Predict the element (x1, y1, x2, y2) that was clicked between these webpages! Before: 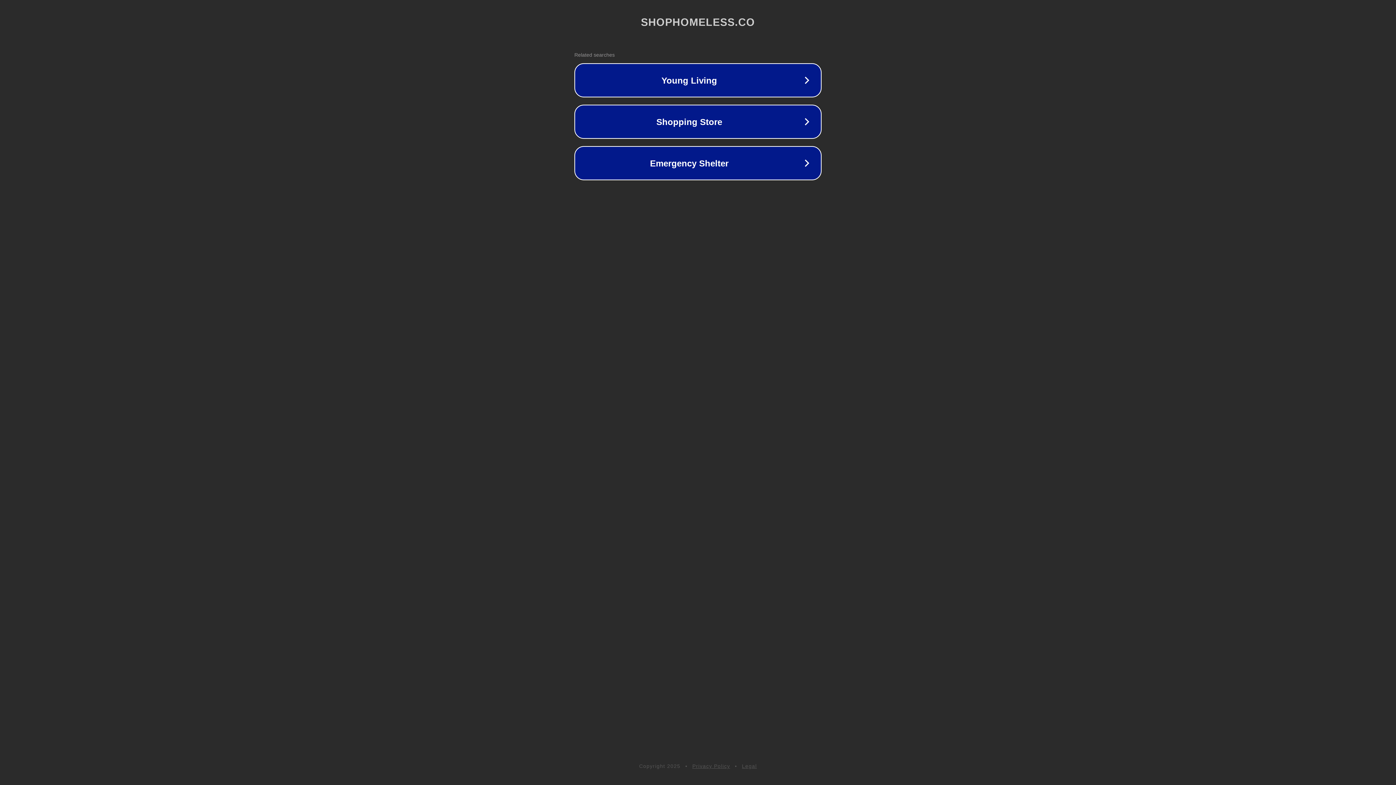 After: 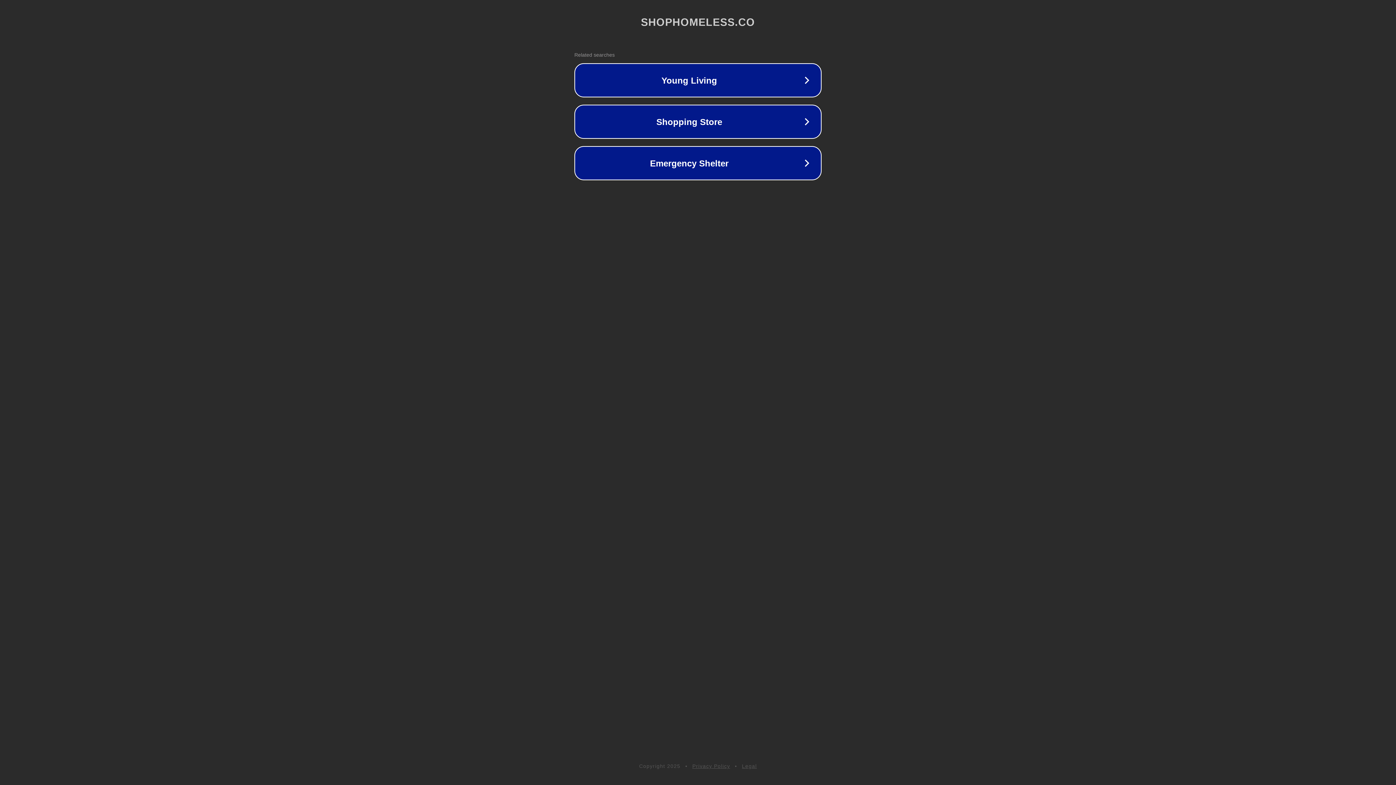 Action: label: Legal bbox: (742, 763, 757, 769)